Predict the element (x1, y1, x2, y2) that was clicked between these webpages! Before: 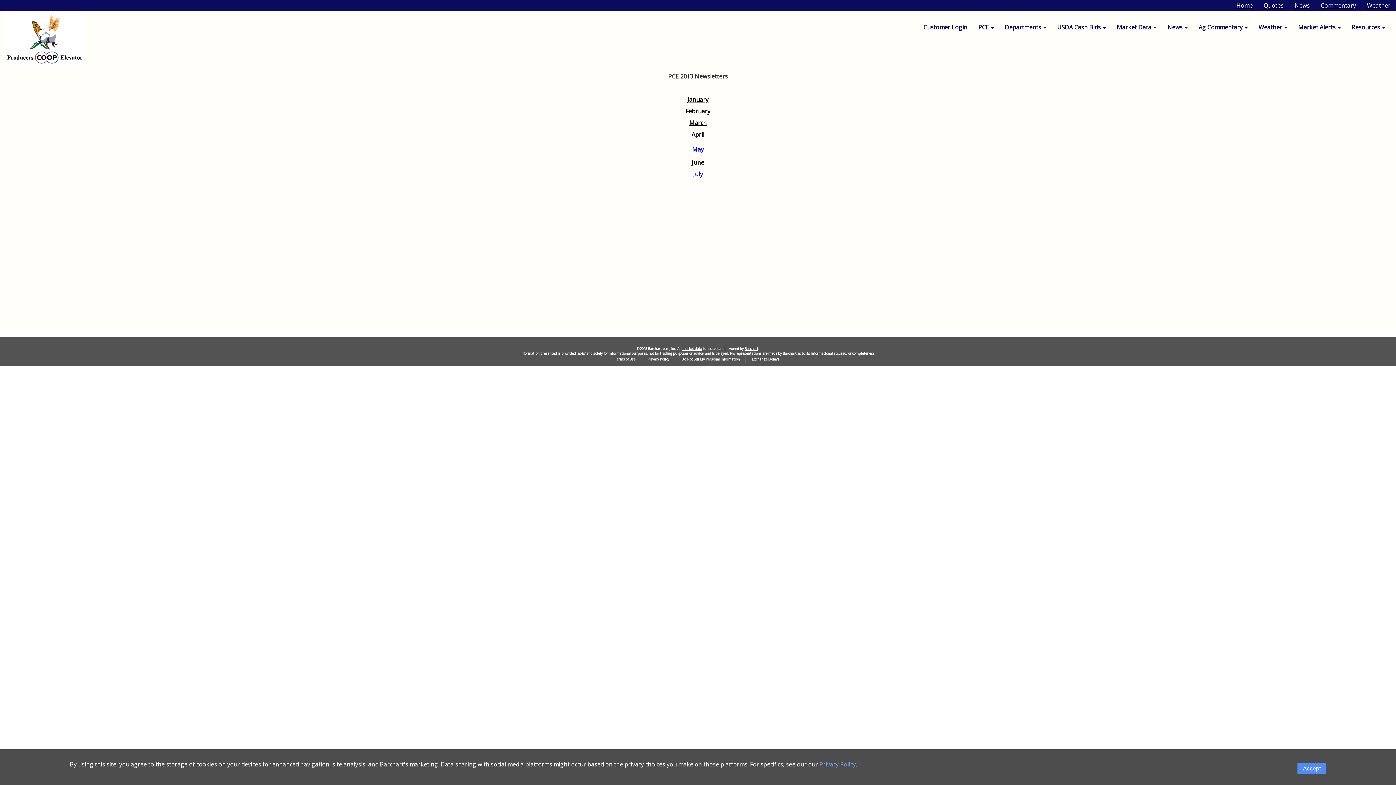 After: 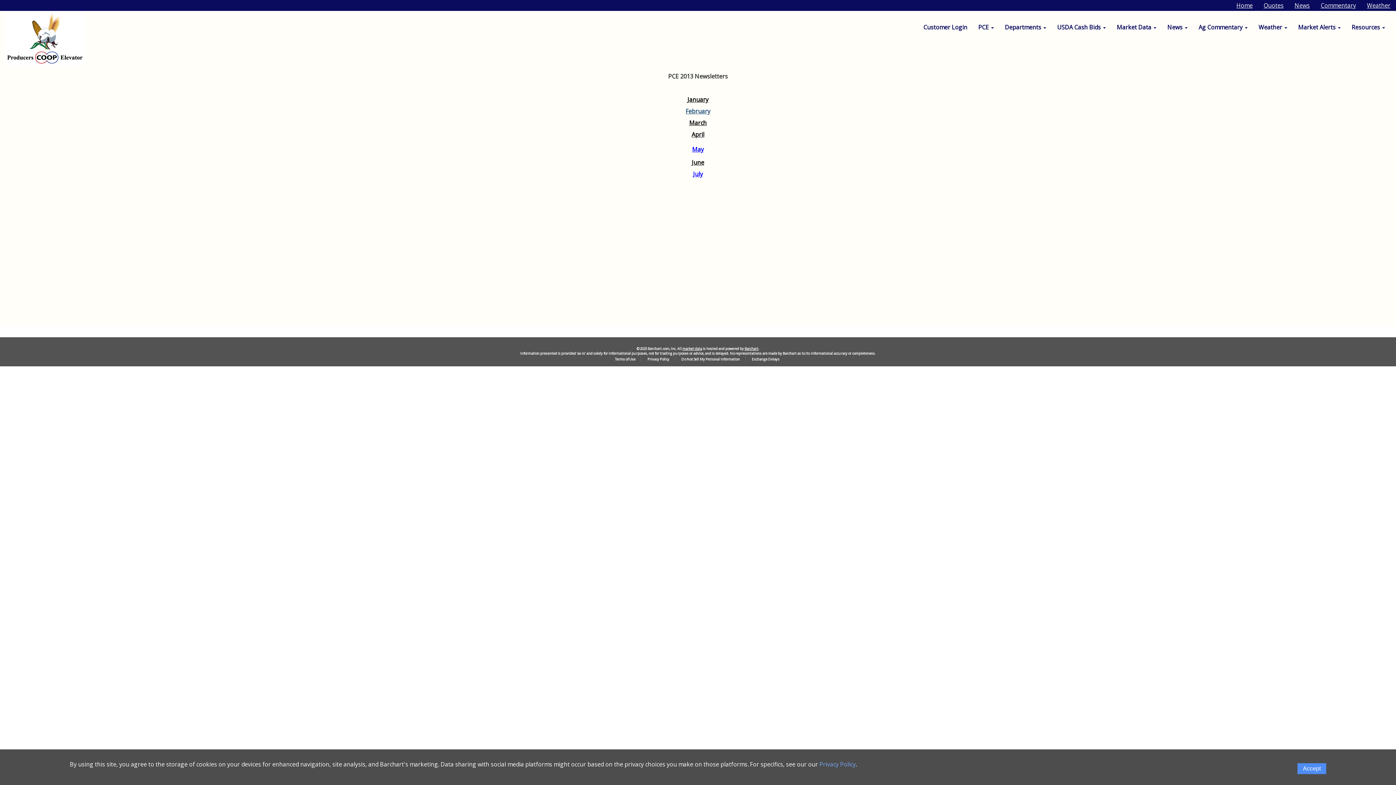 Action: bbox: (685, 107, 710, 115) label: February